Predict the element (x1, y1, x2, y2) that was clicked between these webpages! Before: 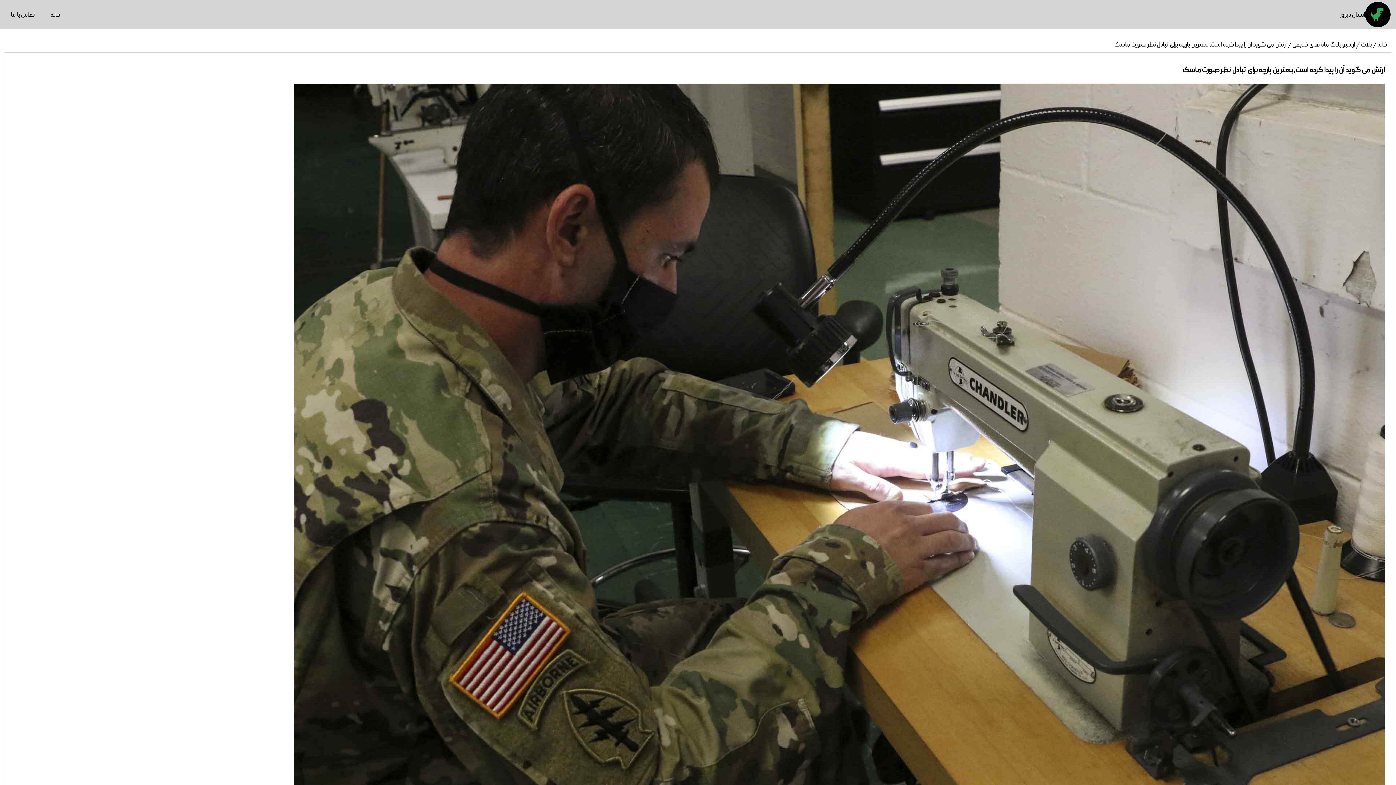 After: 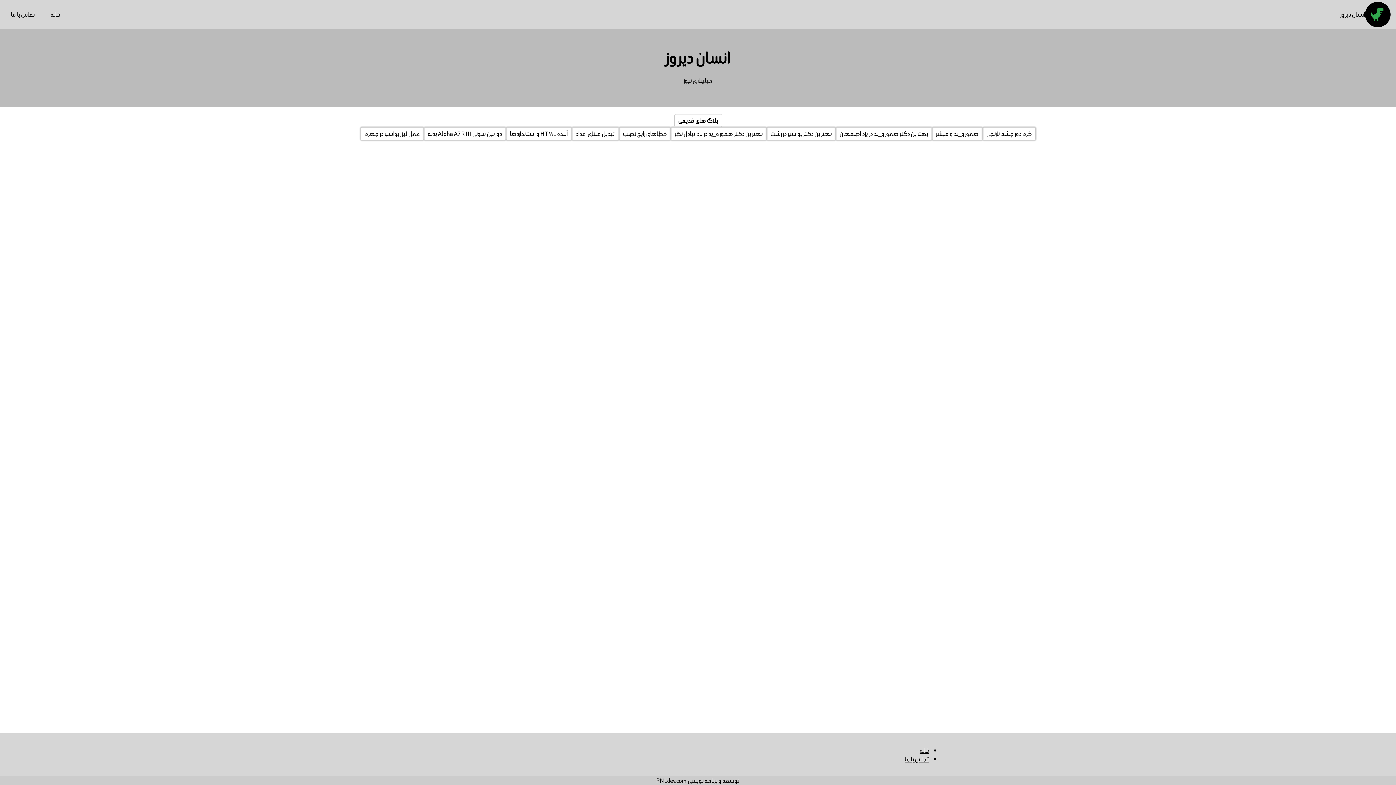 Action: label: انسان دیروز bbox: (1340, 1, 1390, 27)